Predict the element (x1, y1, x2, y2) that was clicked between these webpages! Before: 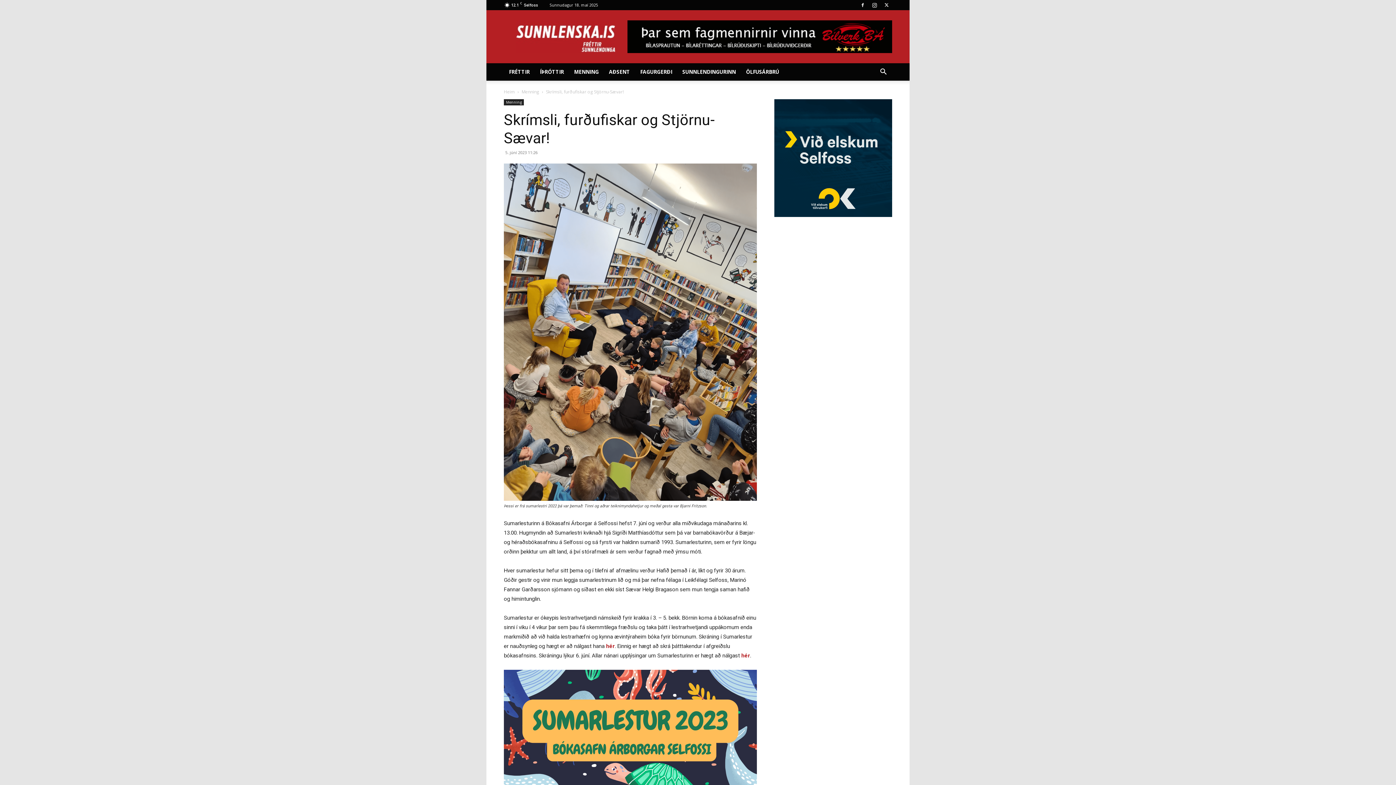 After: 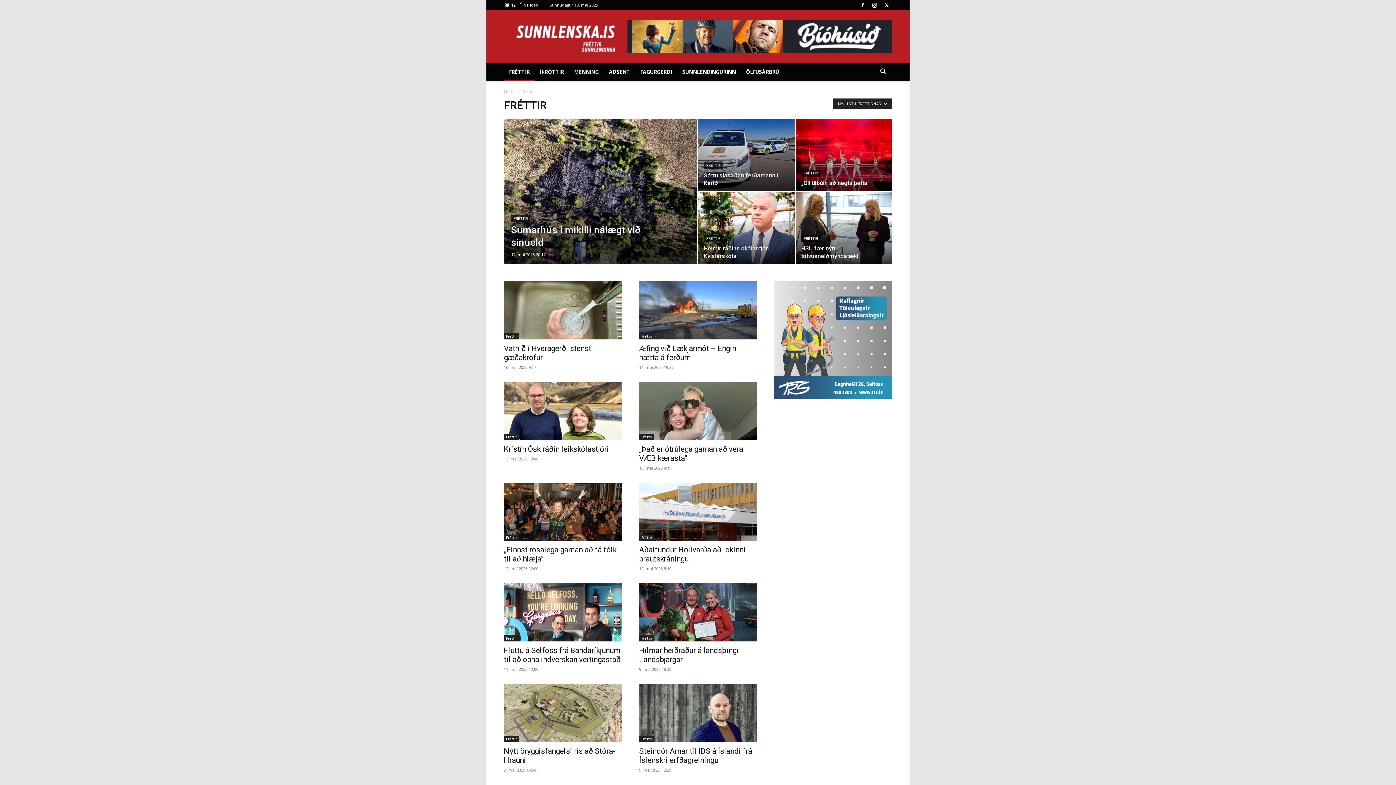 Action: label: FRÉTTIR bbox: (504, 63, 534, 80)